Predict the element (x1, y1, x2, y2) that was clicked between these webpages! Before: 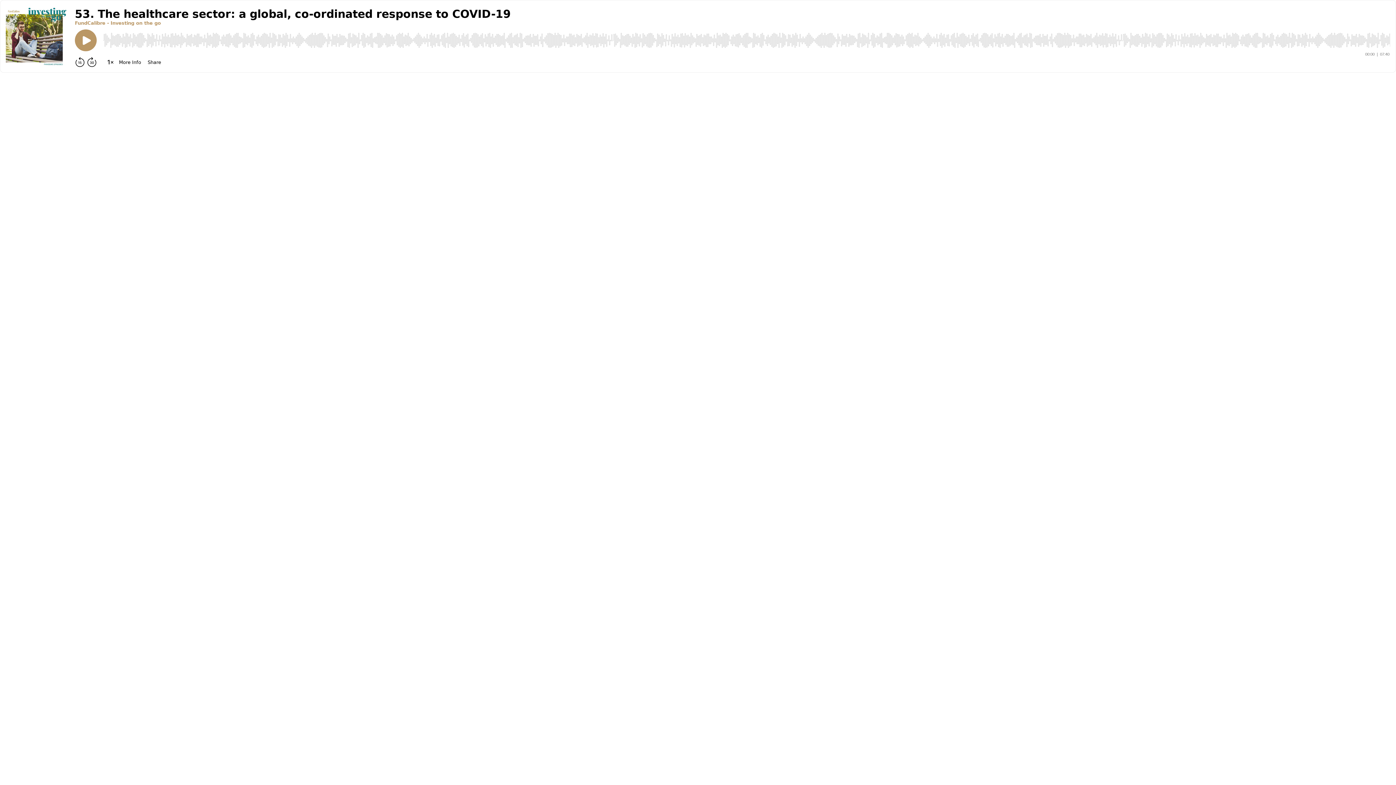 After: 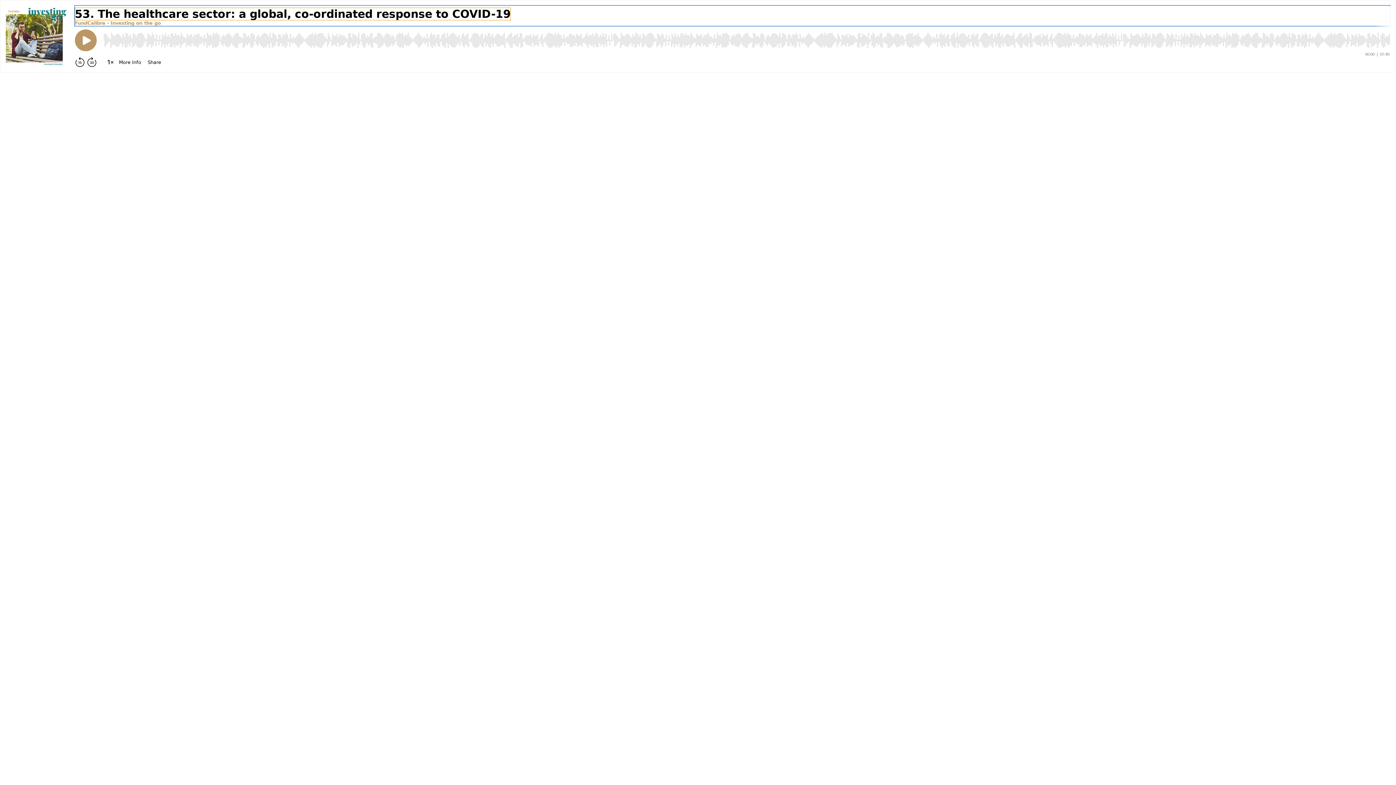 Action: bbox: (74, 7, 510, 20) label: Stop scrolling title